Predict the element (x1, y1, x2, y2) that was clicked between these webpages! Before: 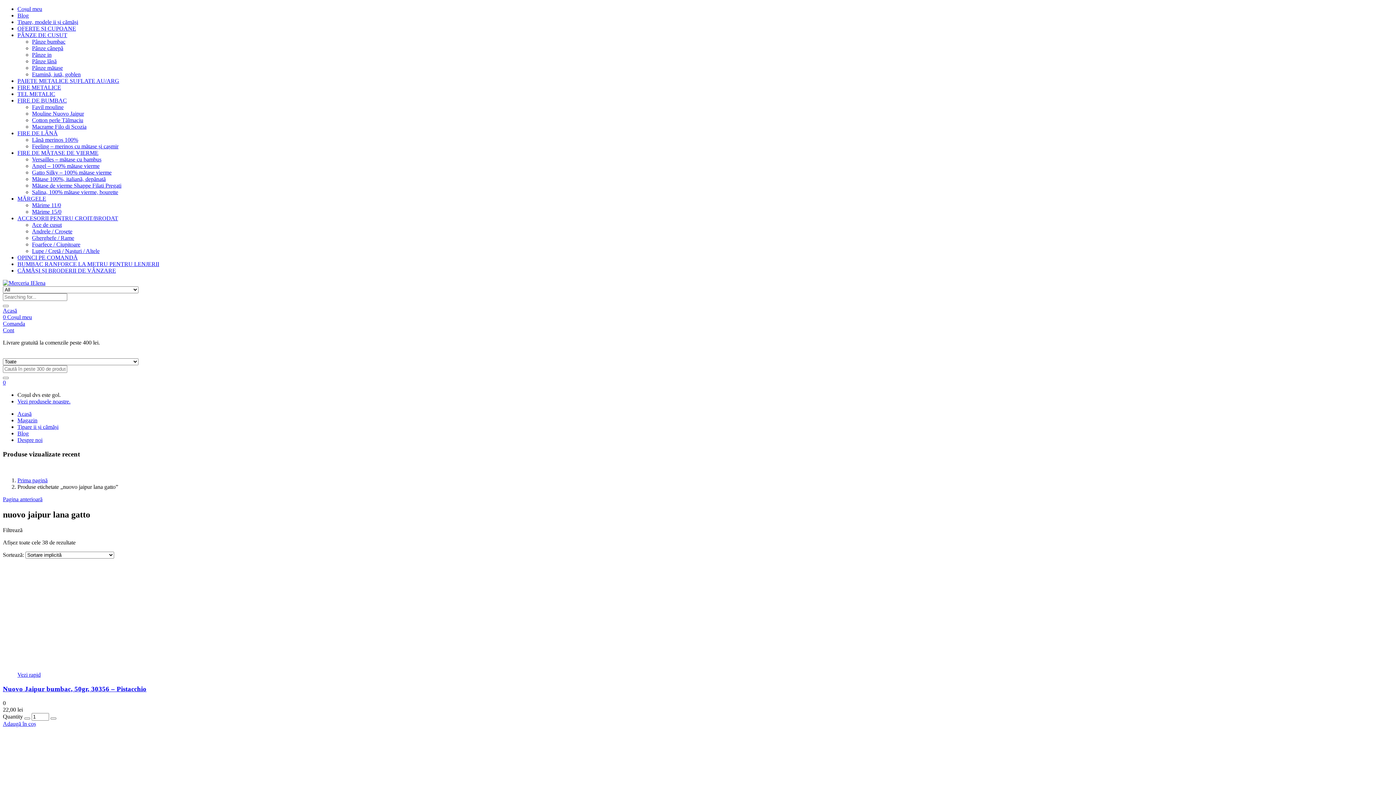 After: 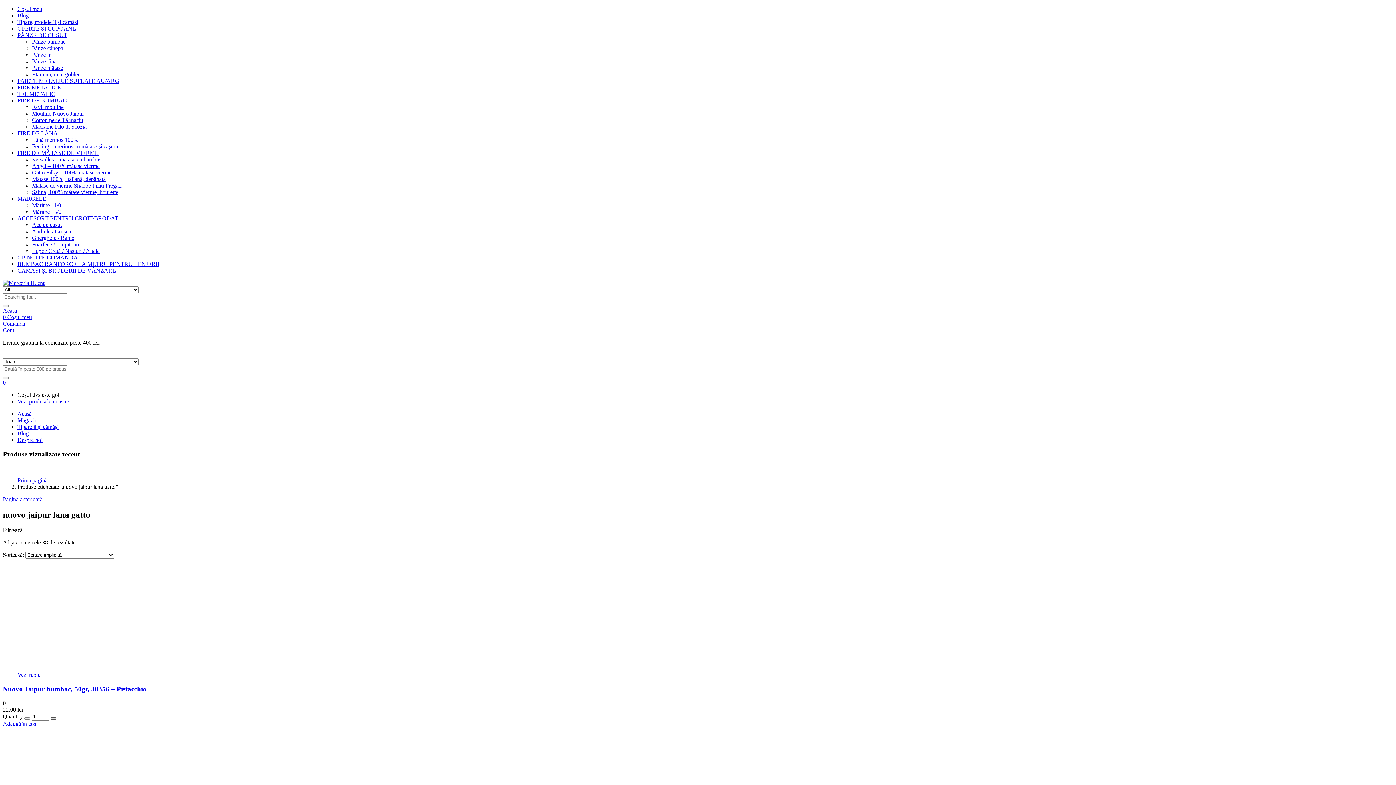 Action: bbox: (50, 717, 56, 719)